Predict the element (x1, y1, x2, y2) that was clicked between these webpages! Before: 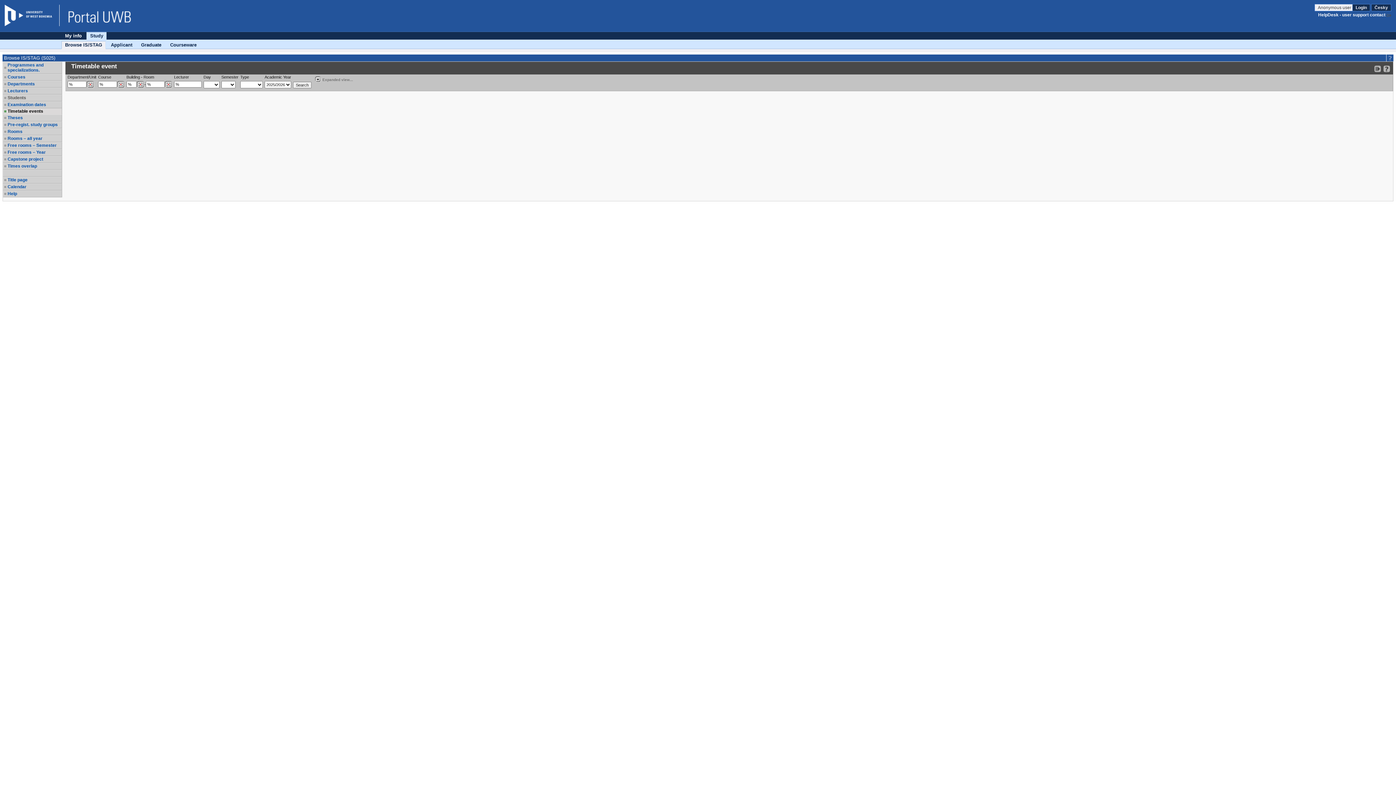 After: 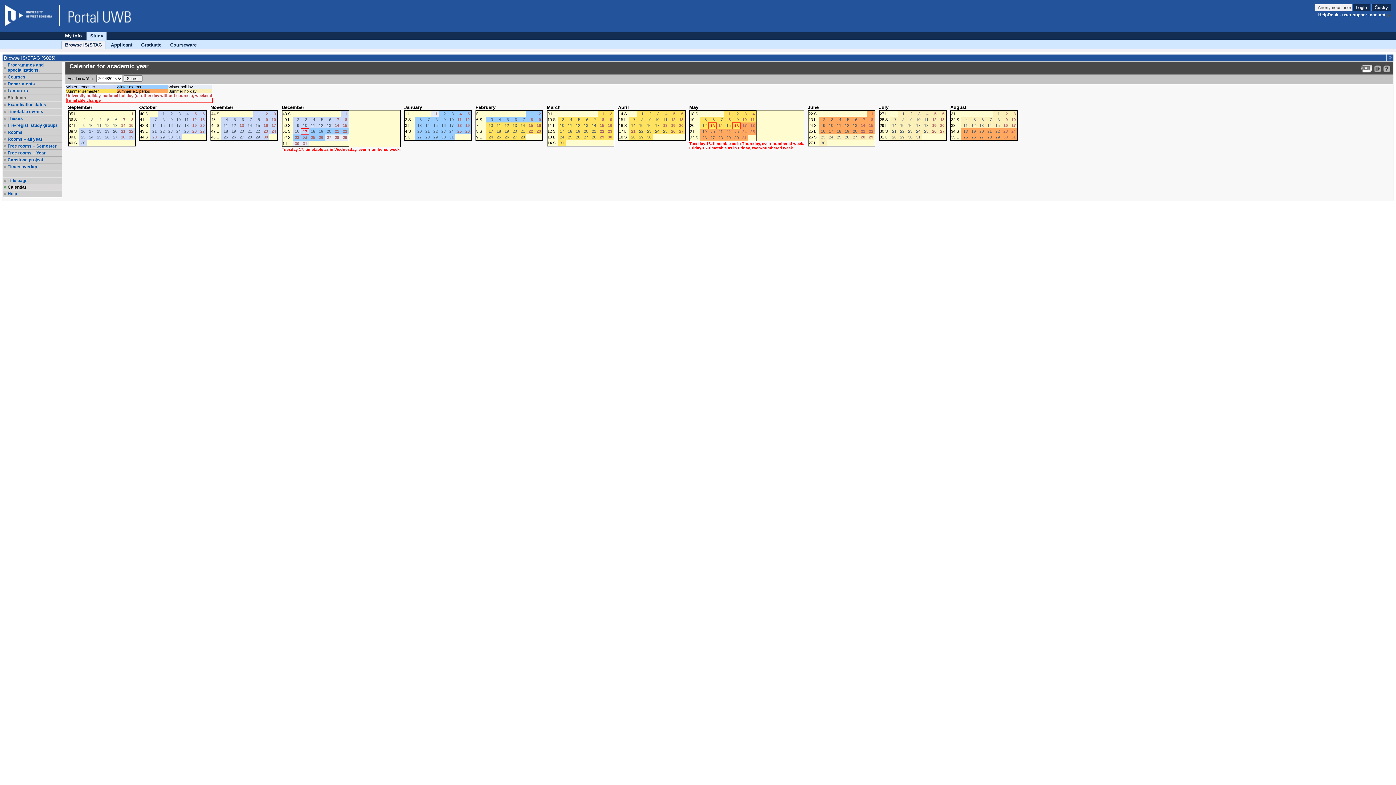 Action: label: Calendar bbox: (7, 184, 61, 189)